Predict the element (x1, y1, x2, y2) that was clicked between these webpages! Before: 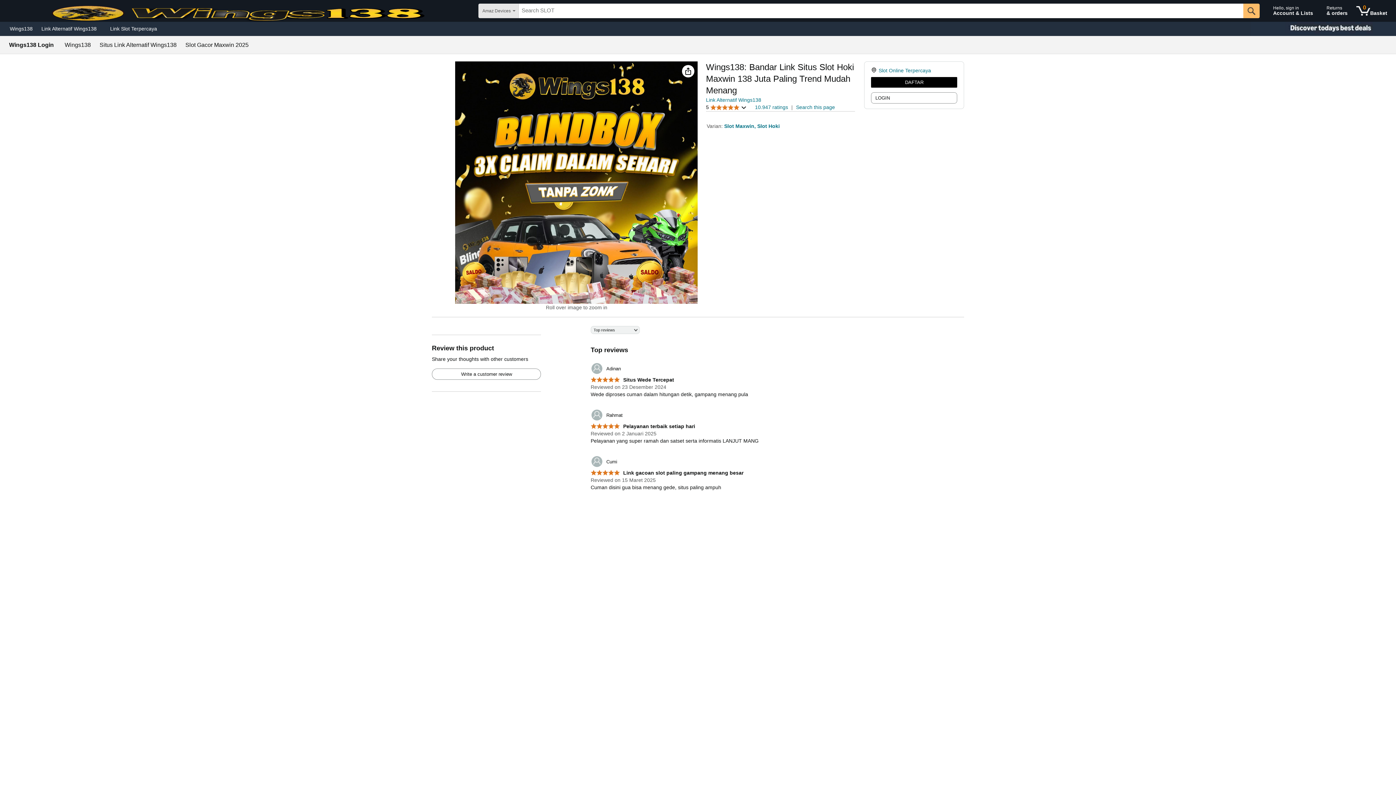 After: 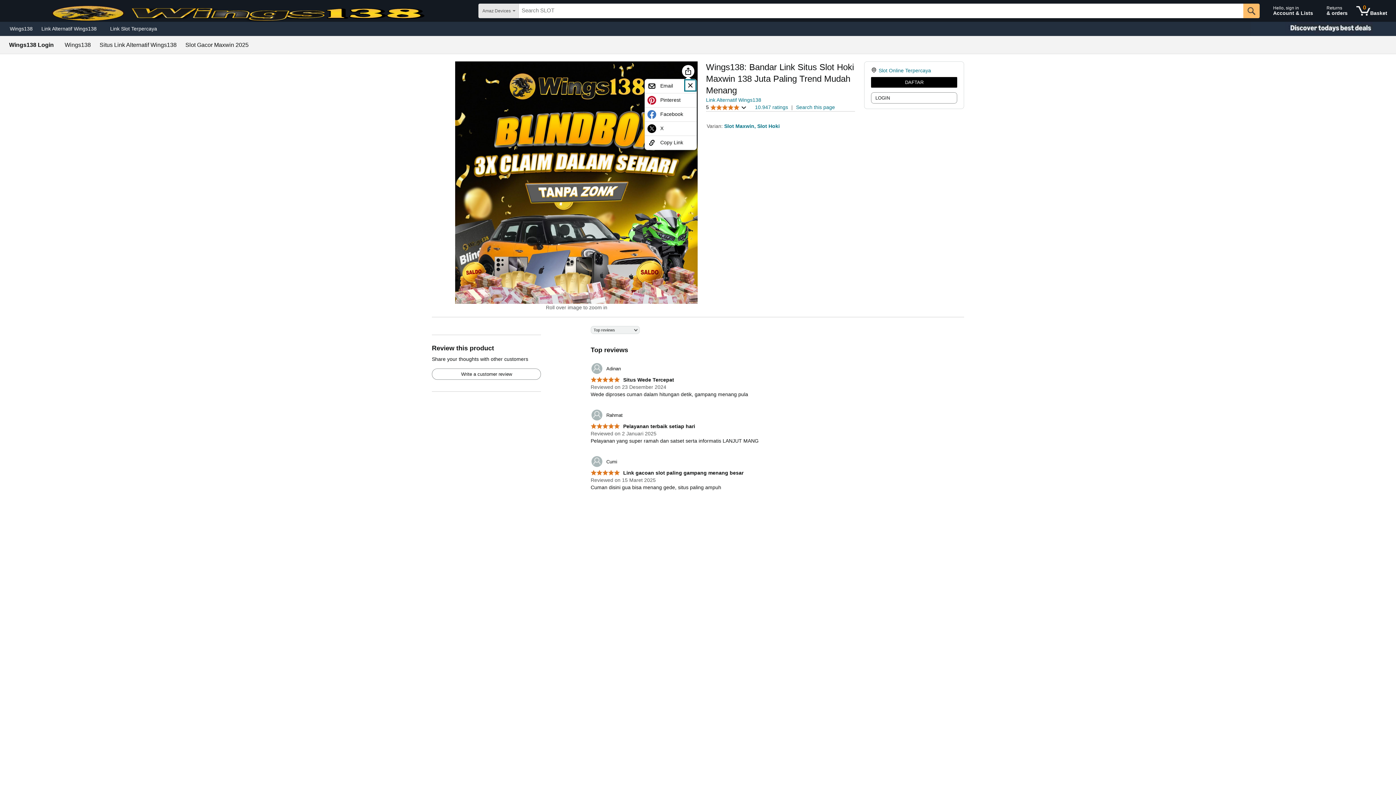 Action: bbox: (682, 65, 694, 77)